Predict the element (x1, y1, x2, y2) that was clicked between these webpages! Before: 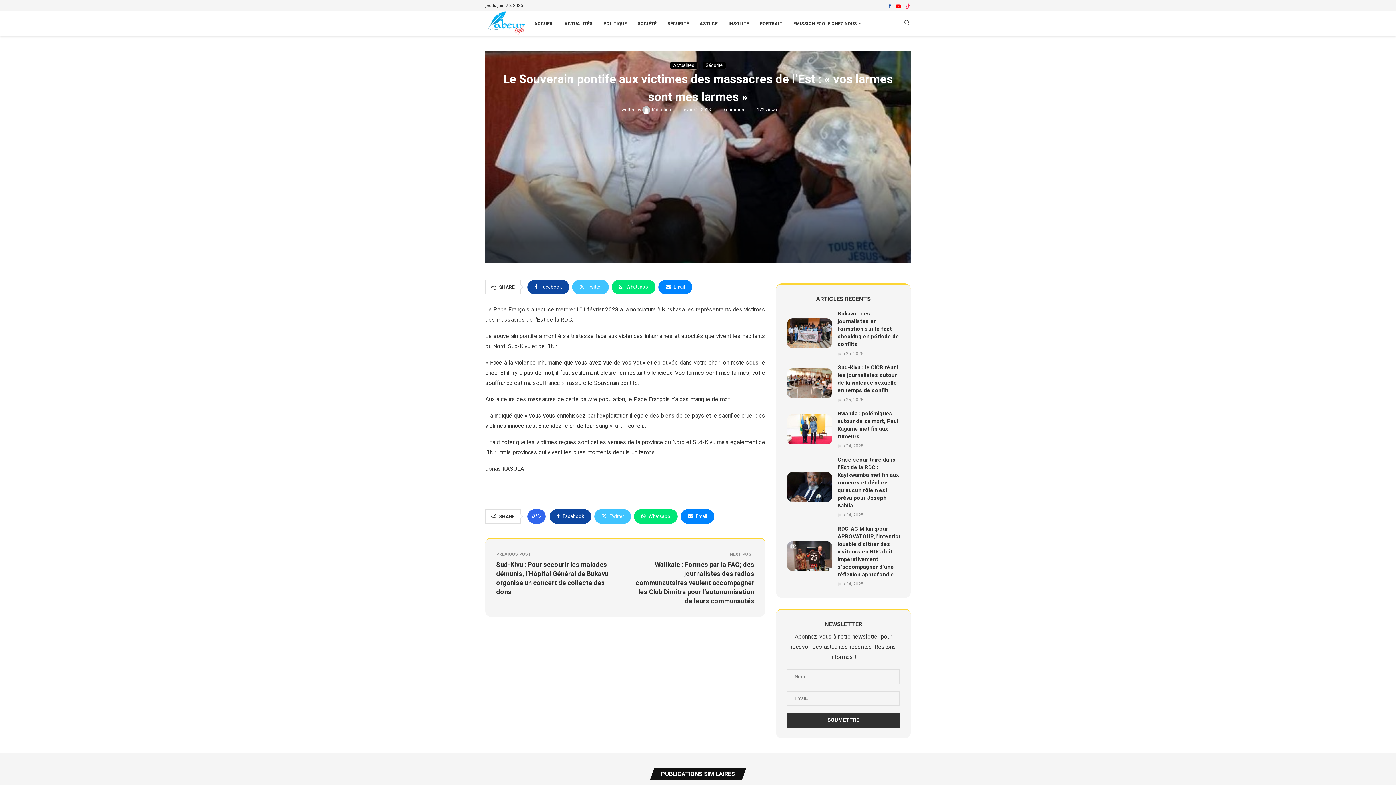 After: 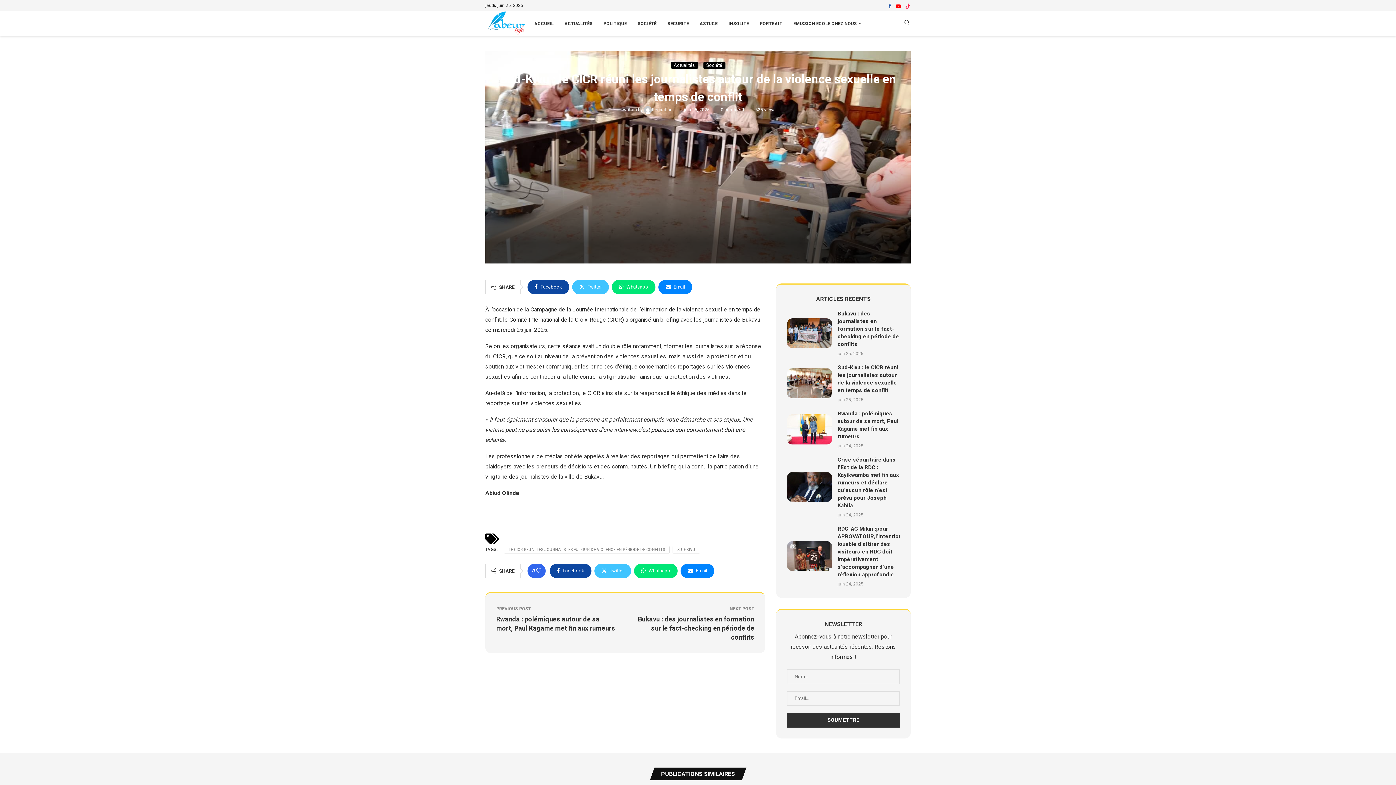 Action: bbox: (837, 363, 898, 394) label: Sud-Kivu : le CICR réuni les journalistes autour de la violence sexuelle en temps de conflit